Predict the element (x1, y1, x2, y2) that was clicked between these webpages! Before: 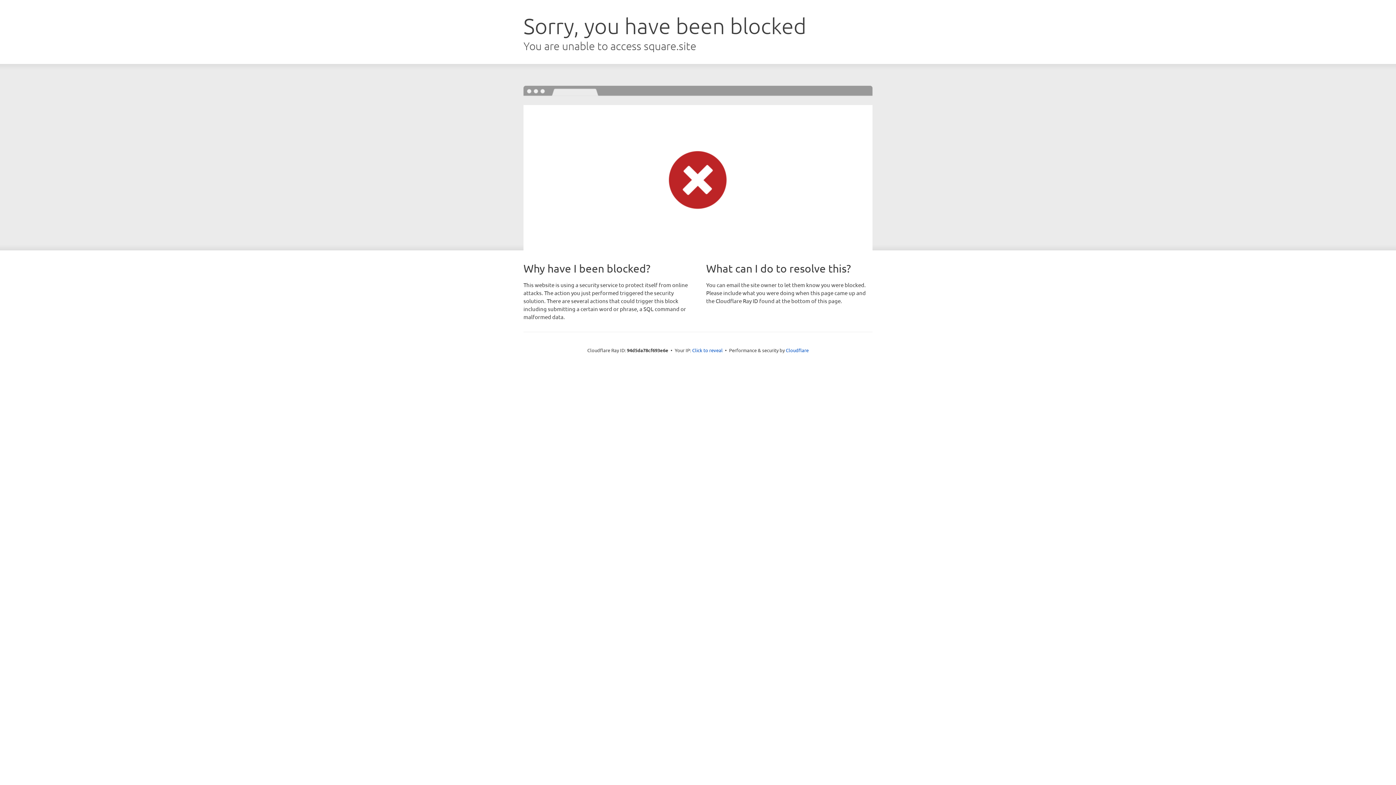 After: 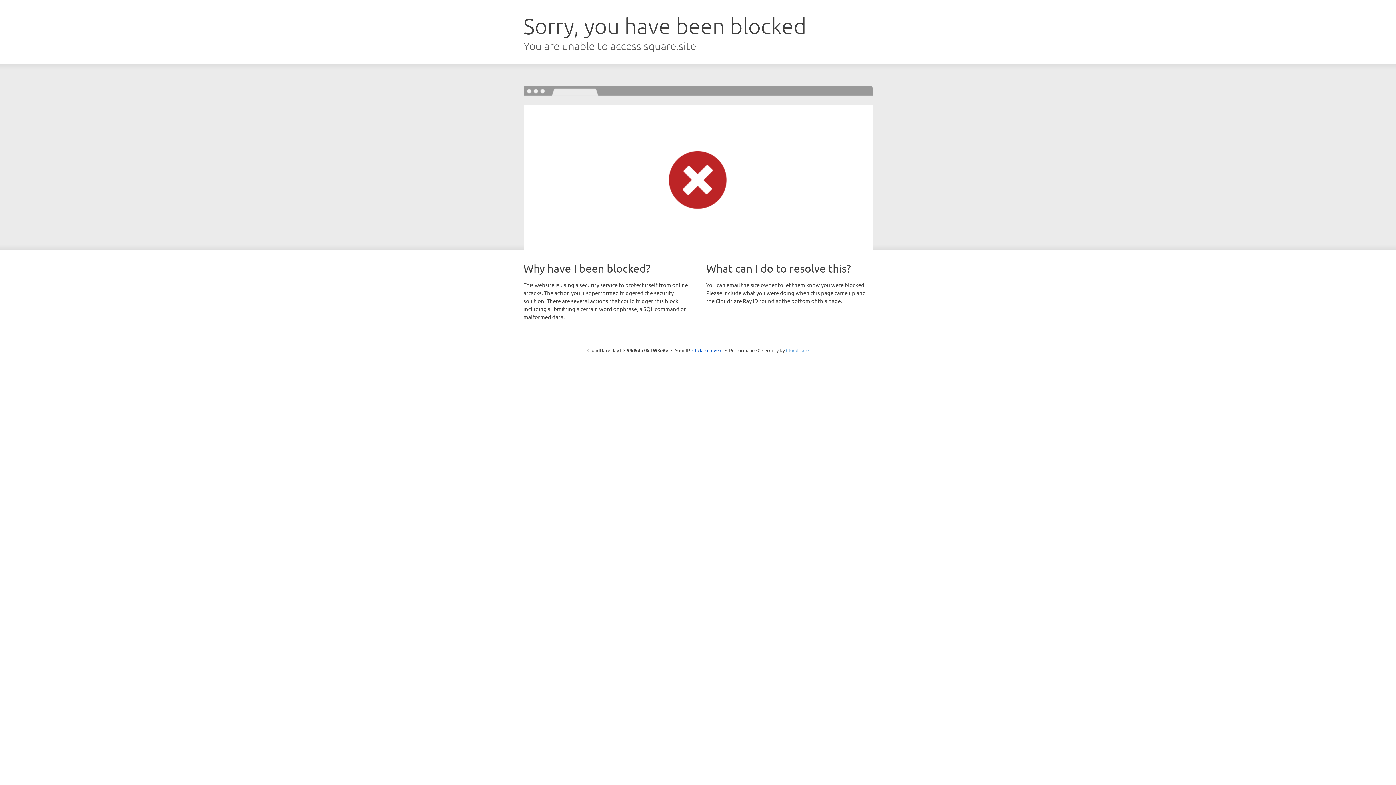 Action: label: Cloudflare bbox: (786, 347, 808, 353)